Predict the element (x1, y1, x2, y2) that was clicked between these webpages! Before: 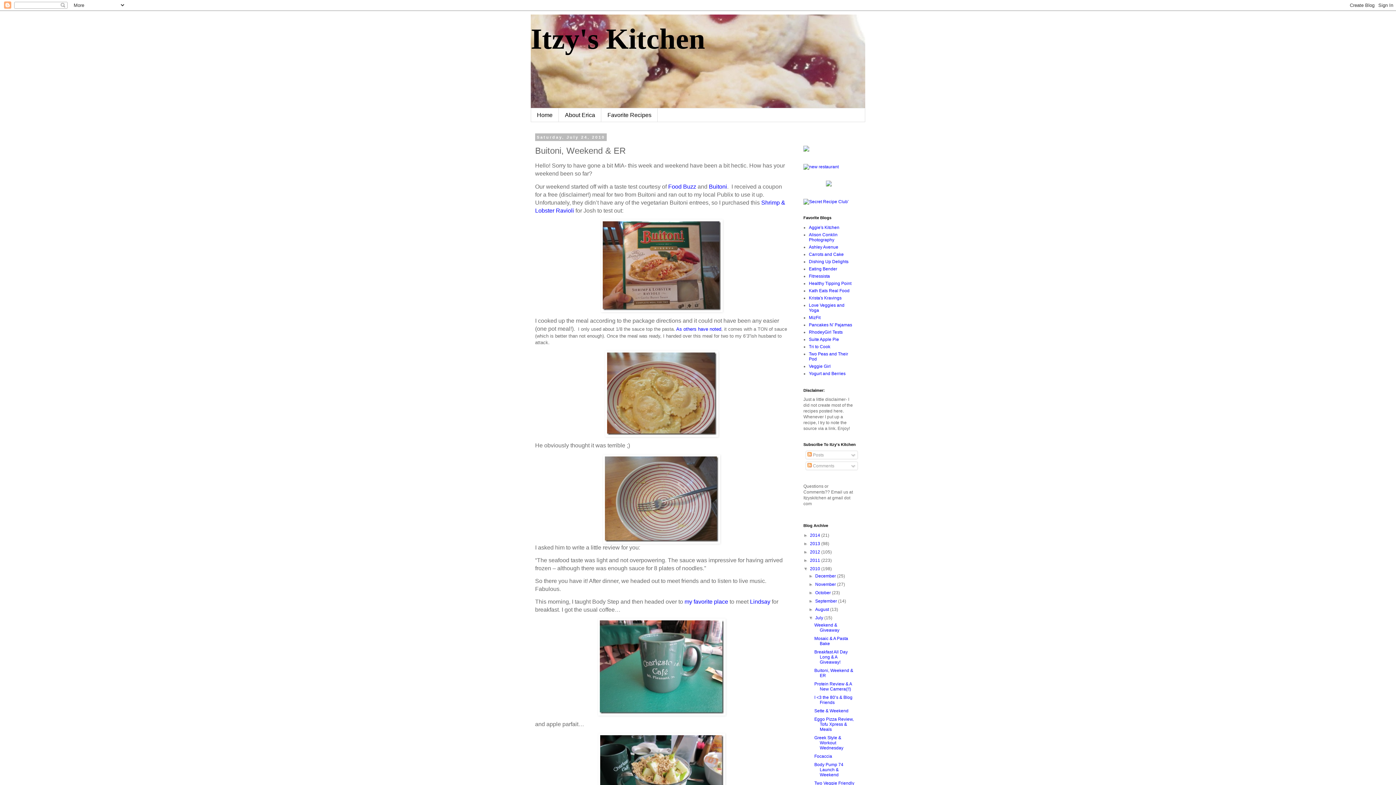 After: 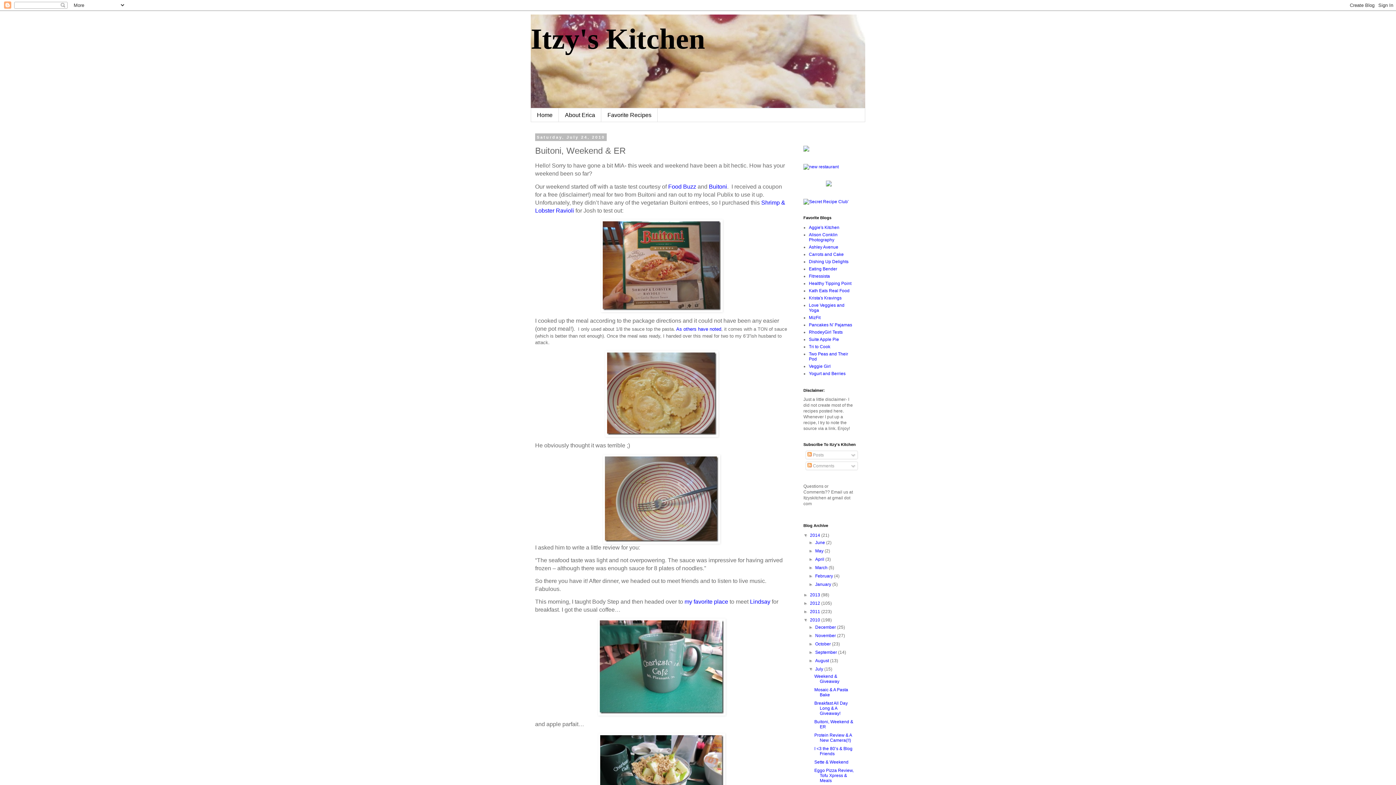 Action: bbox: (803, 533, 810, 538) label: ►  